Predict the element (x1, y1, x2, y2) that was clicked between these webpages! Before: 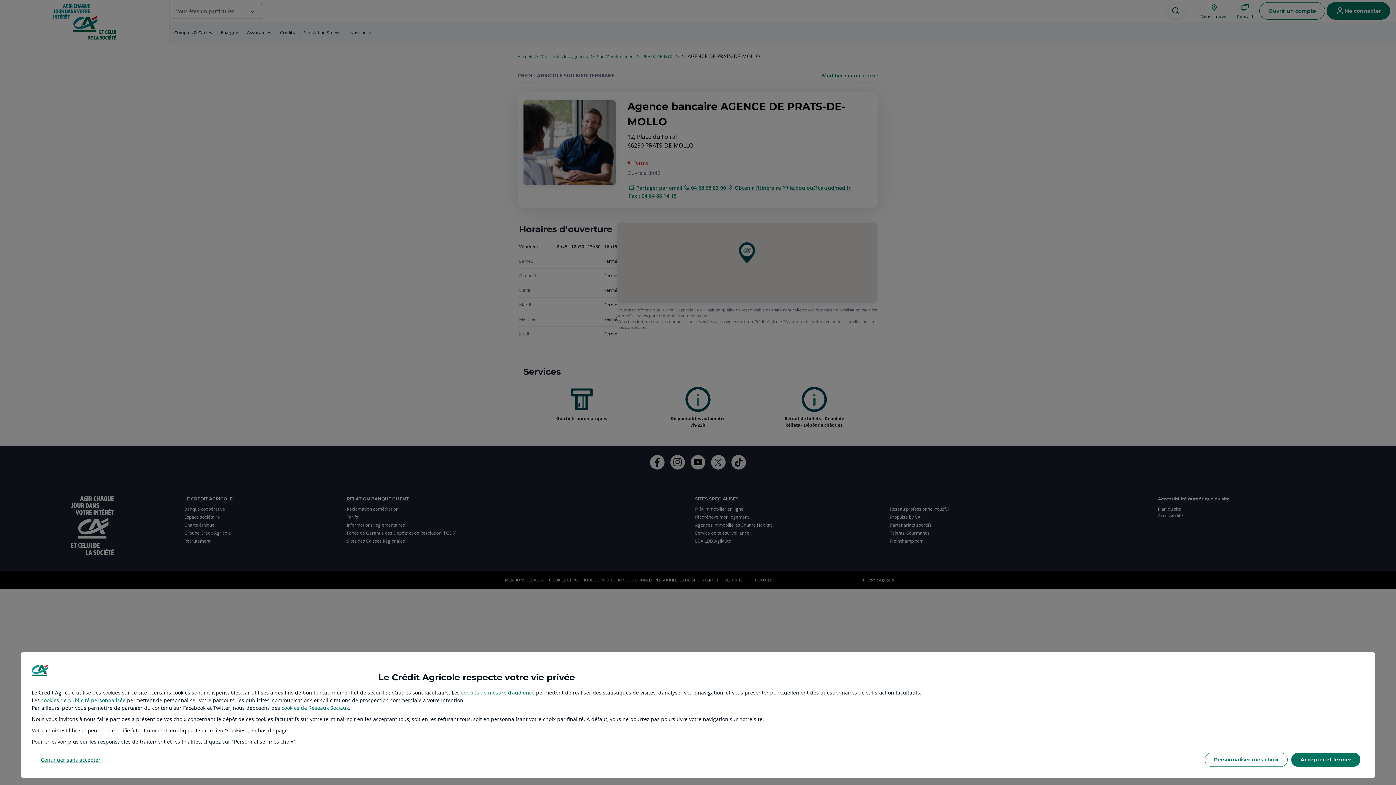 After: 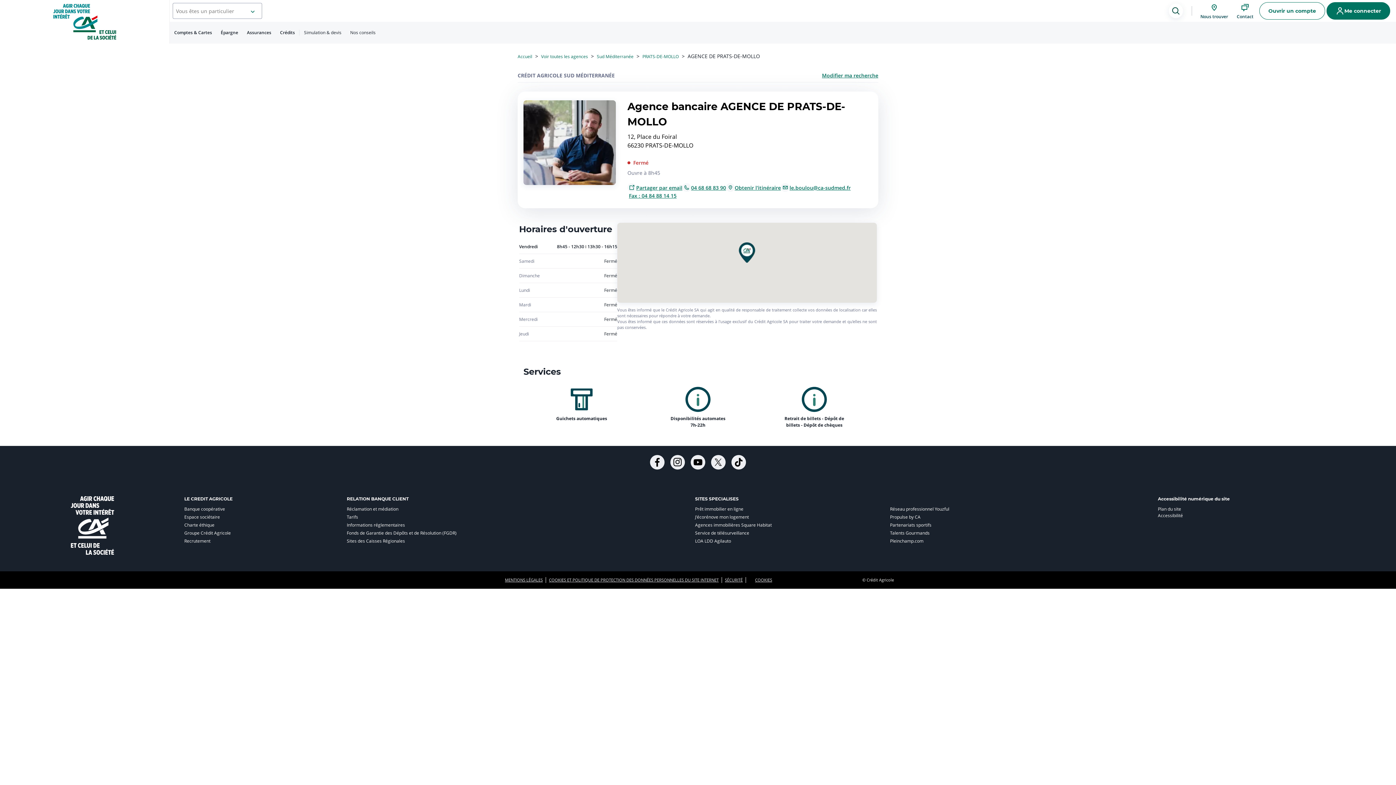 Action: label: Accepter et fermer bbox: (1291, 753, 1360, 767)